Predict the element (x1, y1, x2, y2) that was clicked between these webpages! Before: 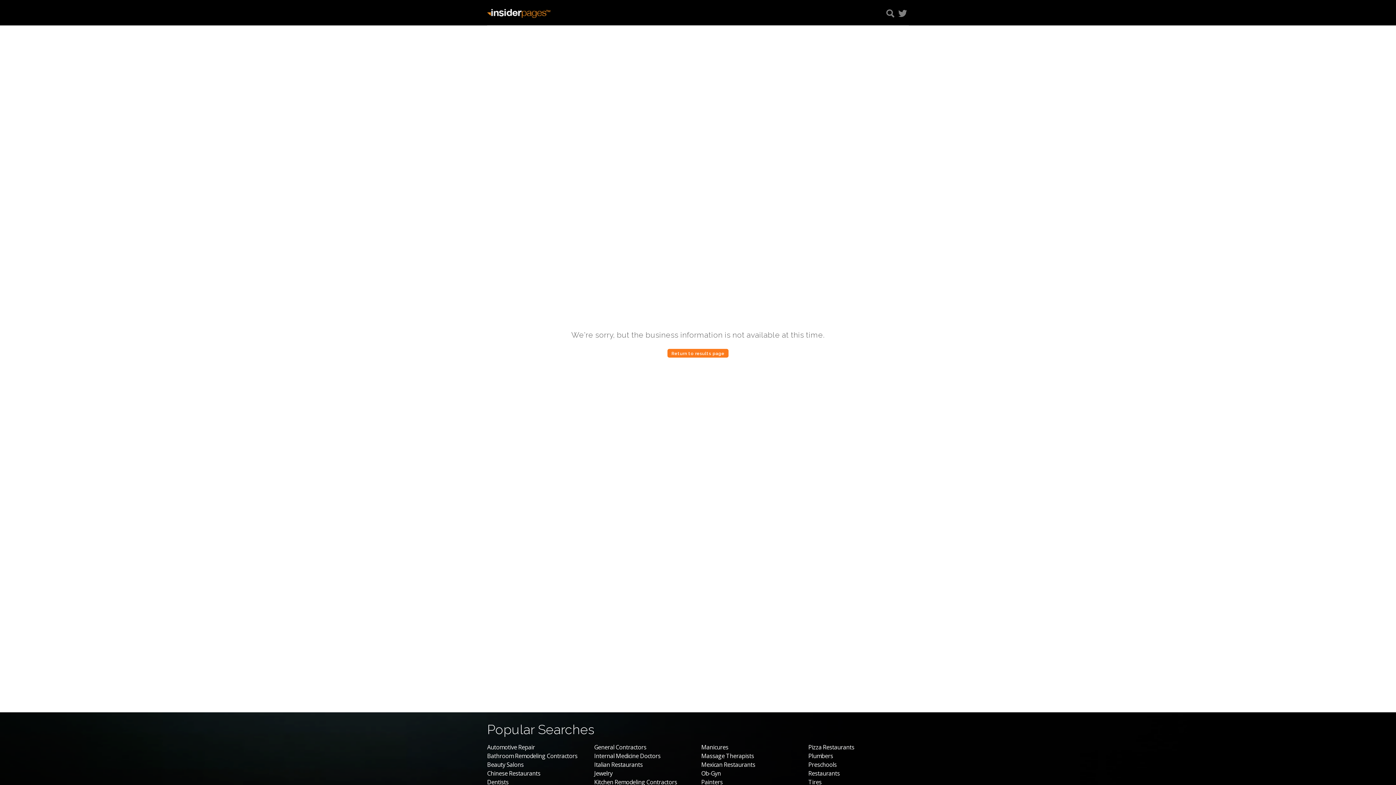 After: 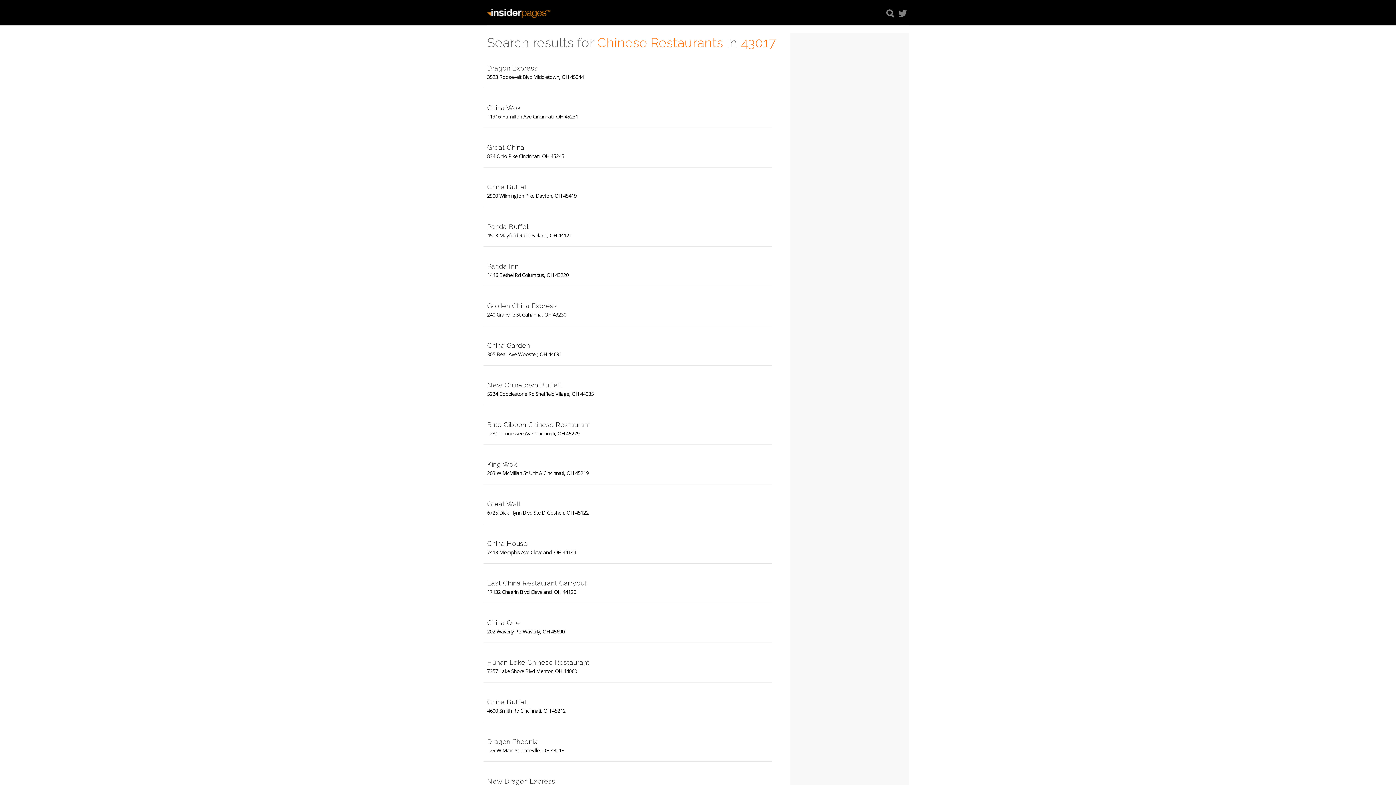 Action: bbox: (487, 769, 540, 777) label: Chinese Restaurants